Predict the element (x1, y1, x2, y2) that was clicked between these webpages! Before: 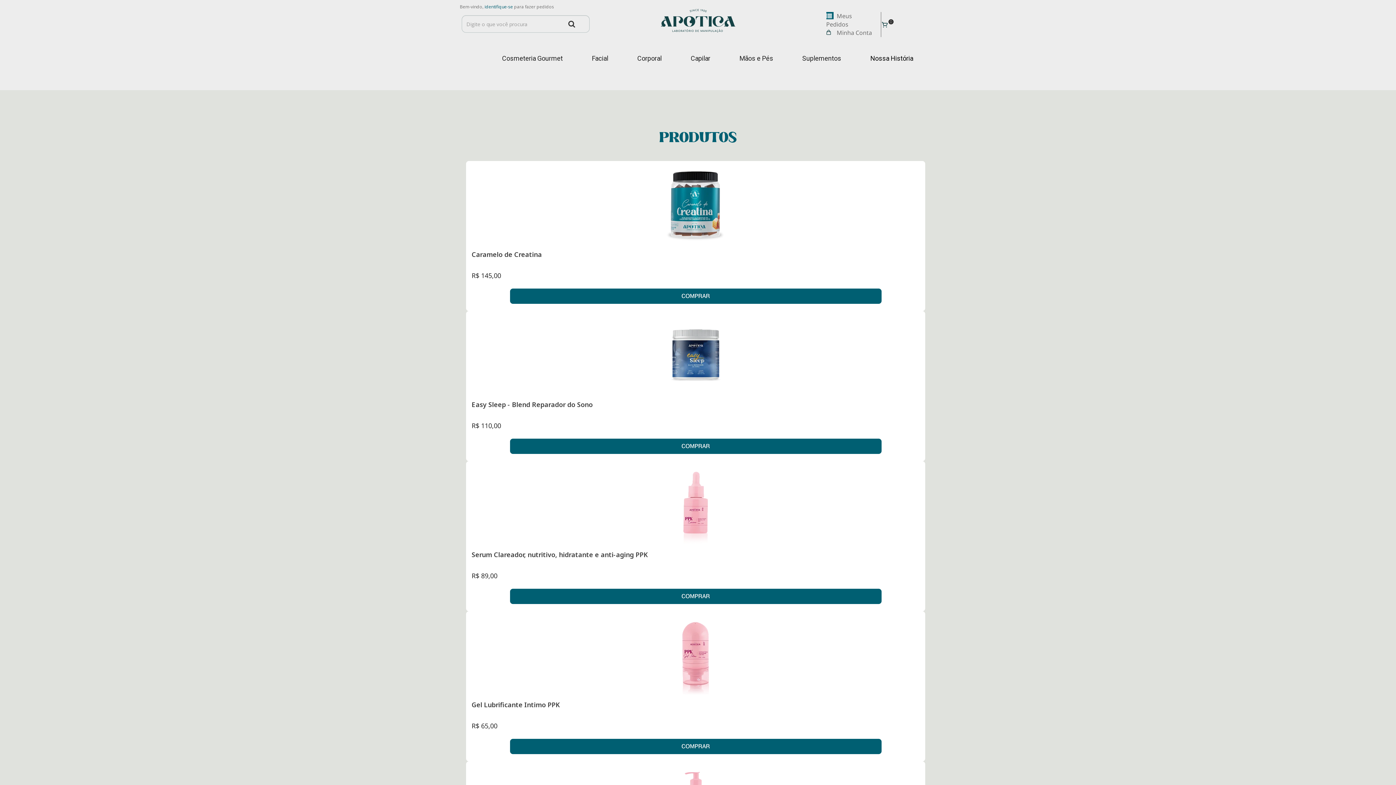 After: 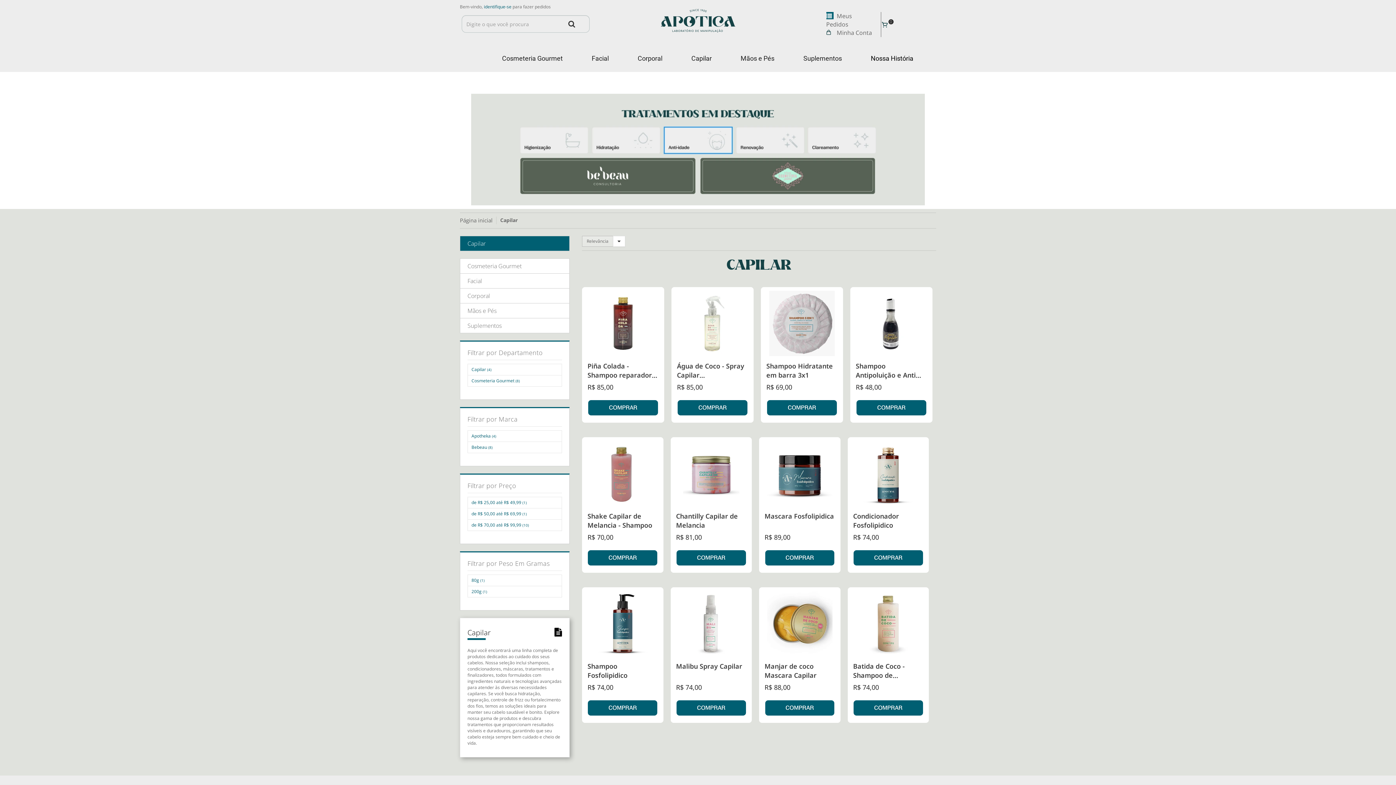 Action: label: Capilar bbox: (685, 48, 716, 68)